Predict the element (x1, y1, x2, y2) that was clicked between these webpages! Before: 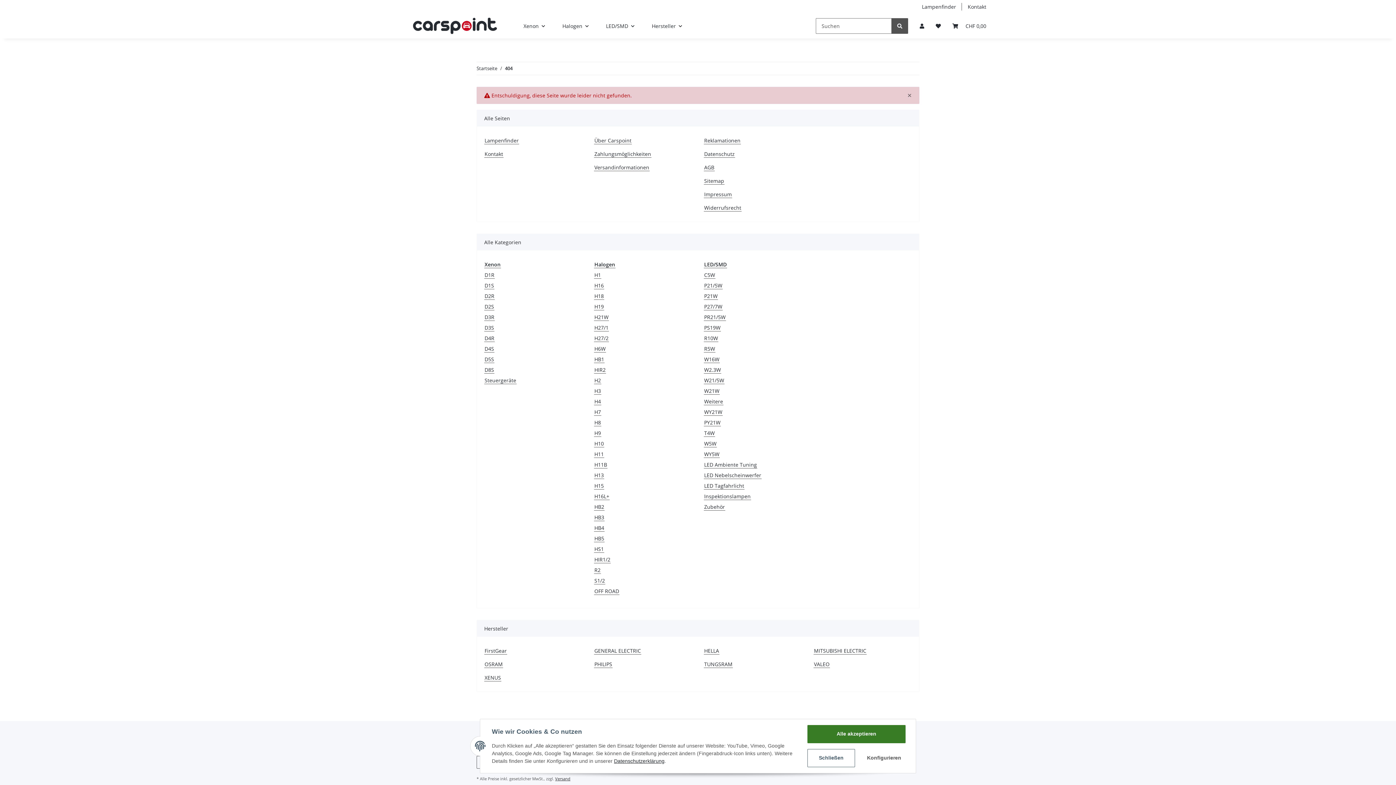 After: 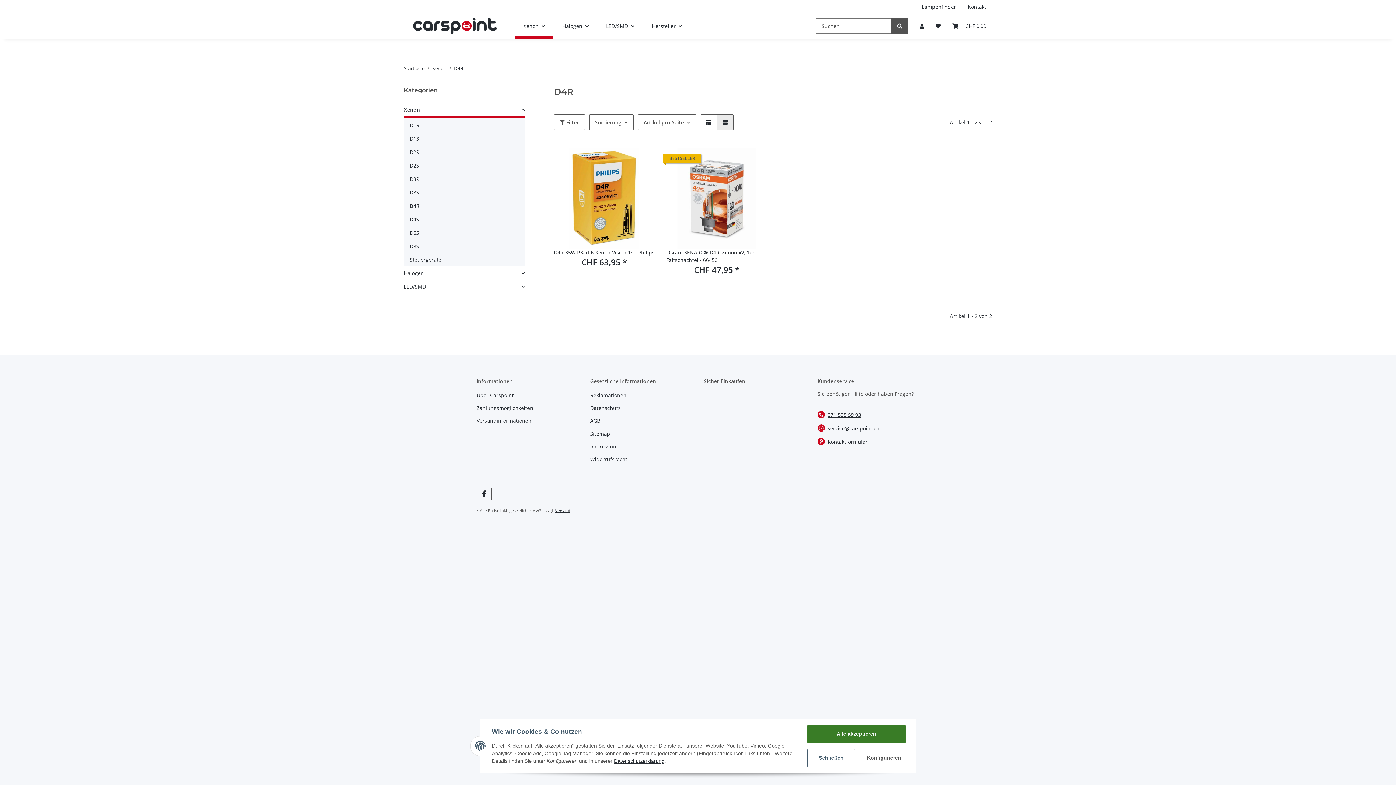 Action: bbox: (484, 334, 494, 342) label: D4R